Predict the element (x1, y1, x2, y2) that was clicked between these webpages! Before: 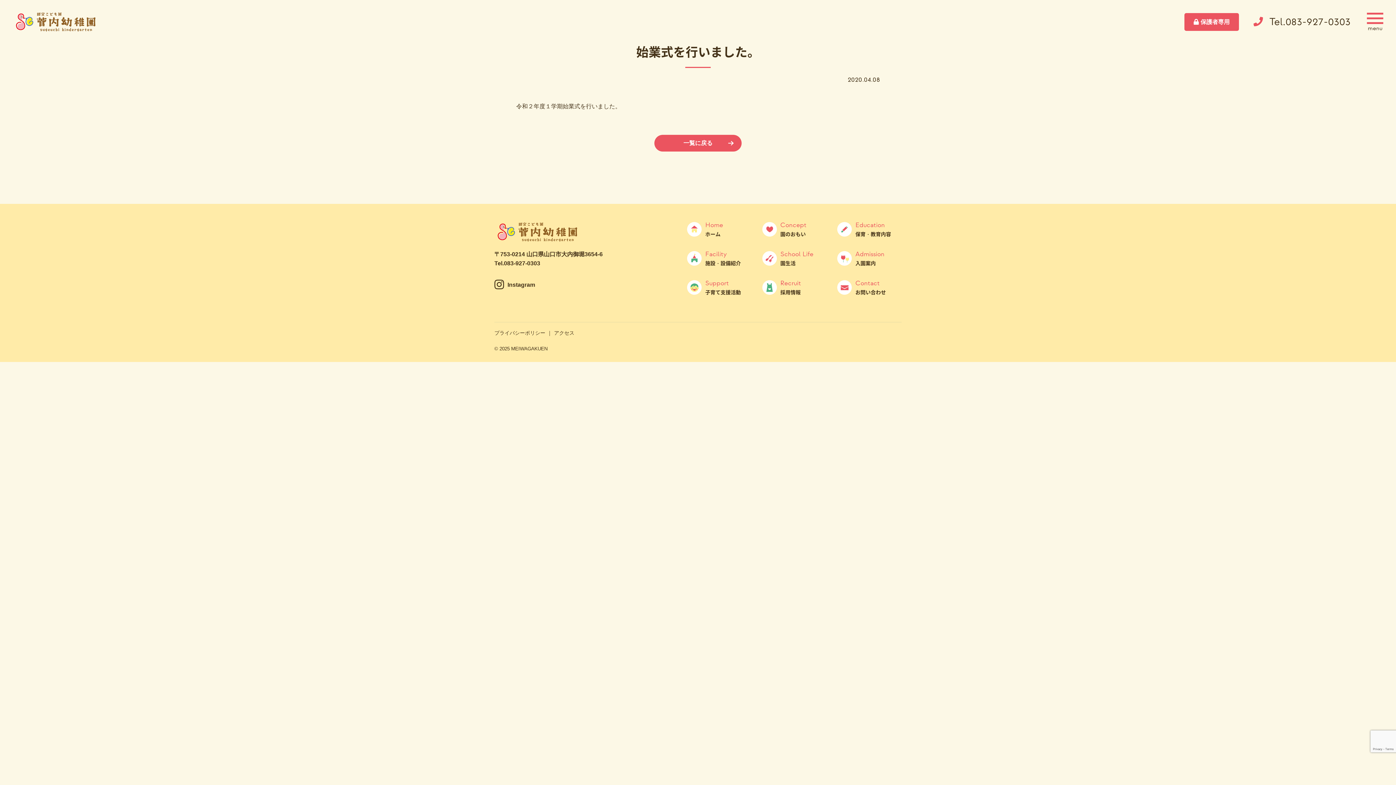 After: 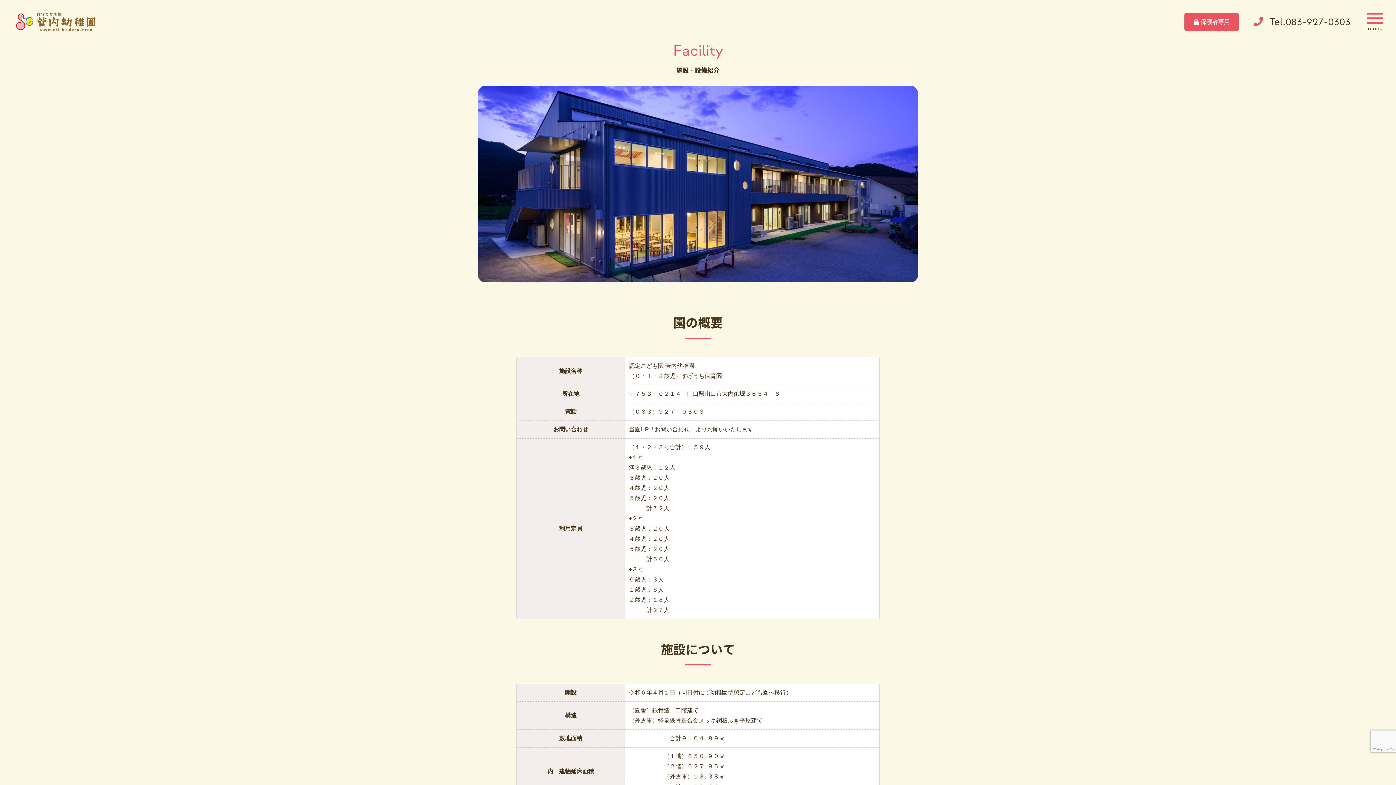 Action: bbox: (687, 251, 751, 265) label: Facility
施設・設備紹介